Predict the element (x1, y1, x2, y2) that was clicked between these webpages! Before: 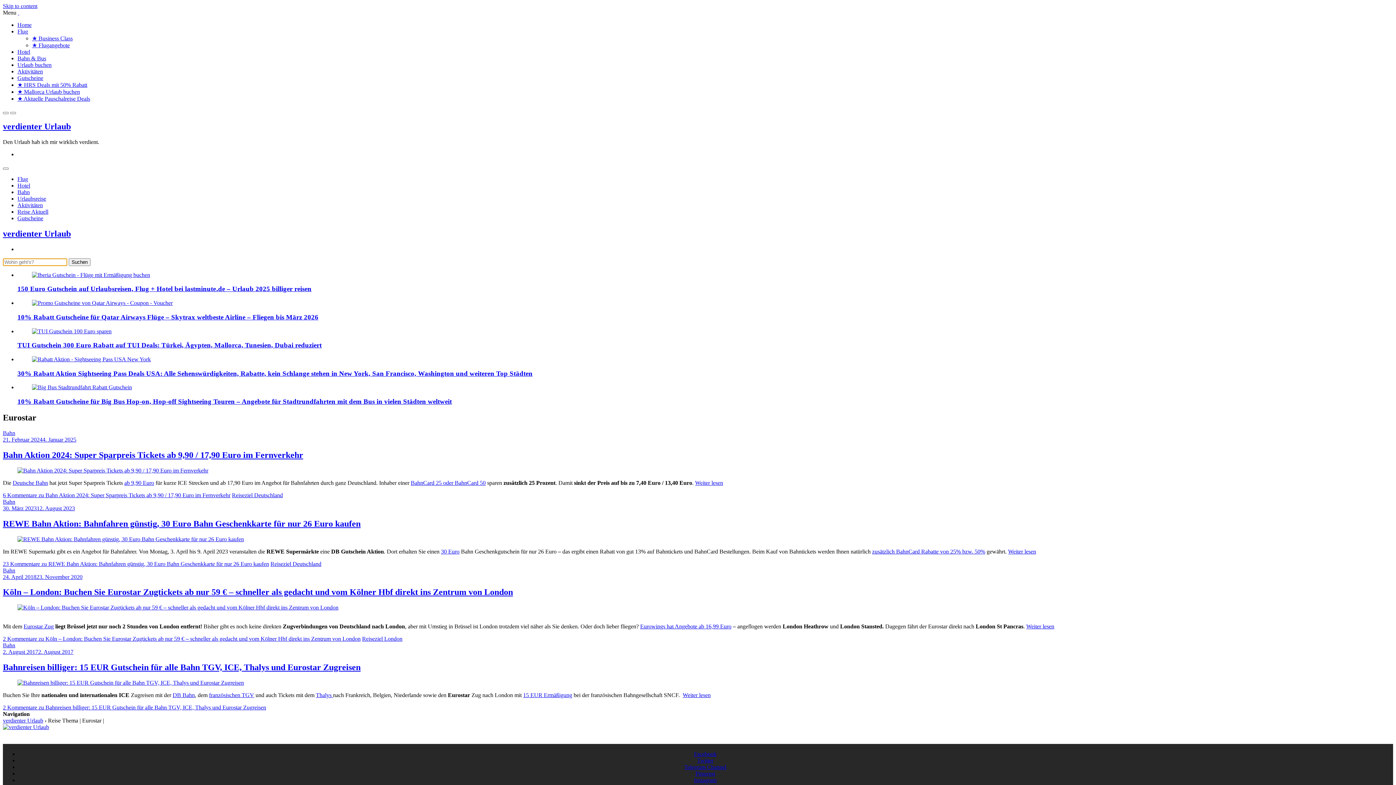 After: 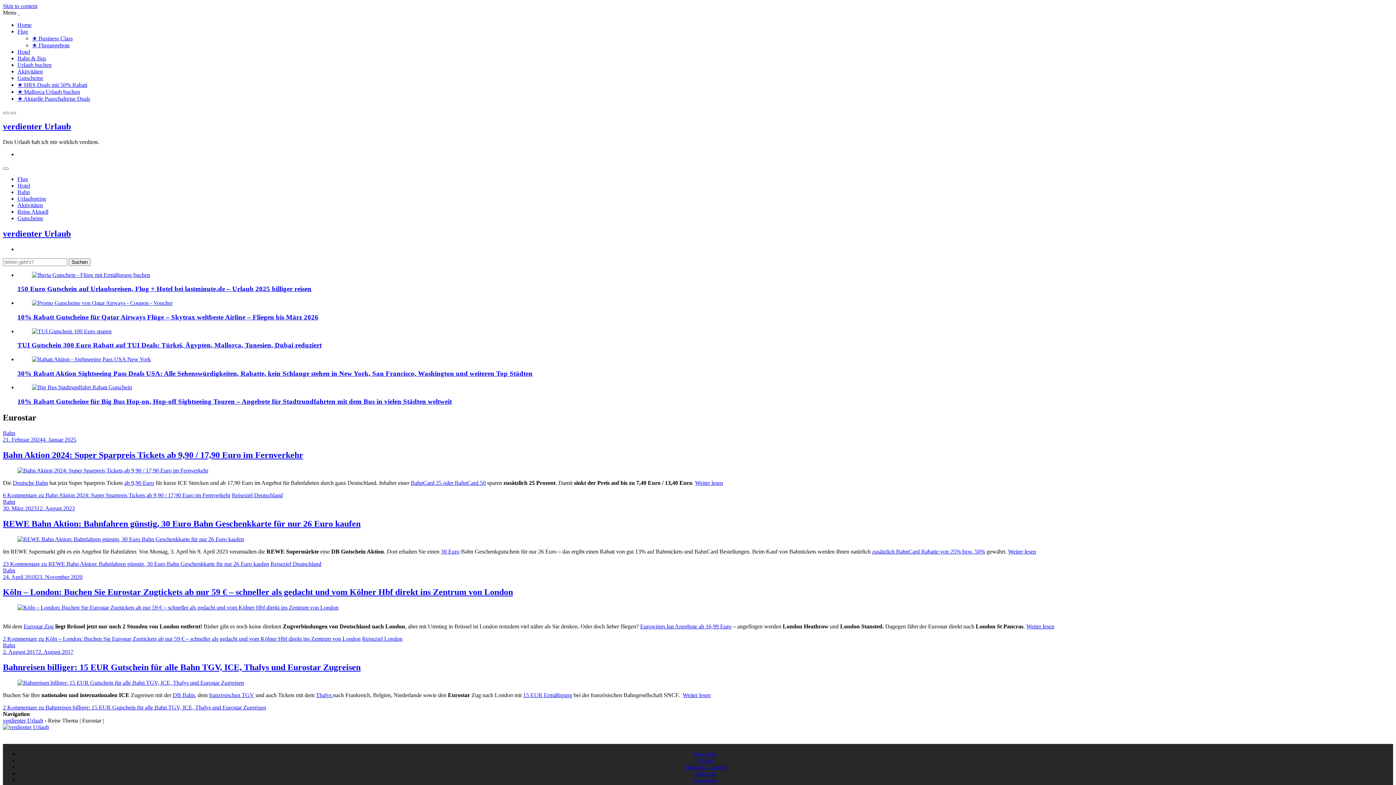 Action: bbox: (17, 9, 19, 15) label:  